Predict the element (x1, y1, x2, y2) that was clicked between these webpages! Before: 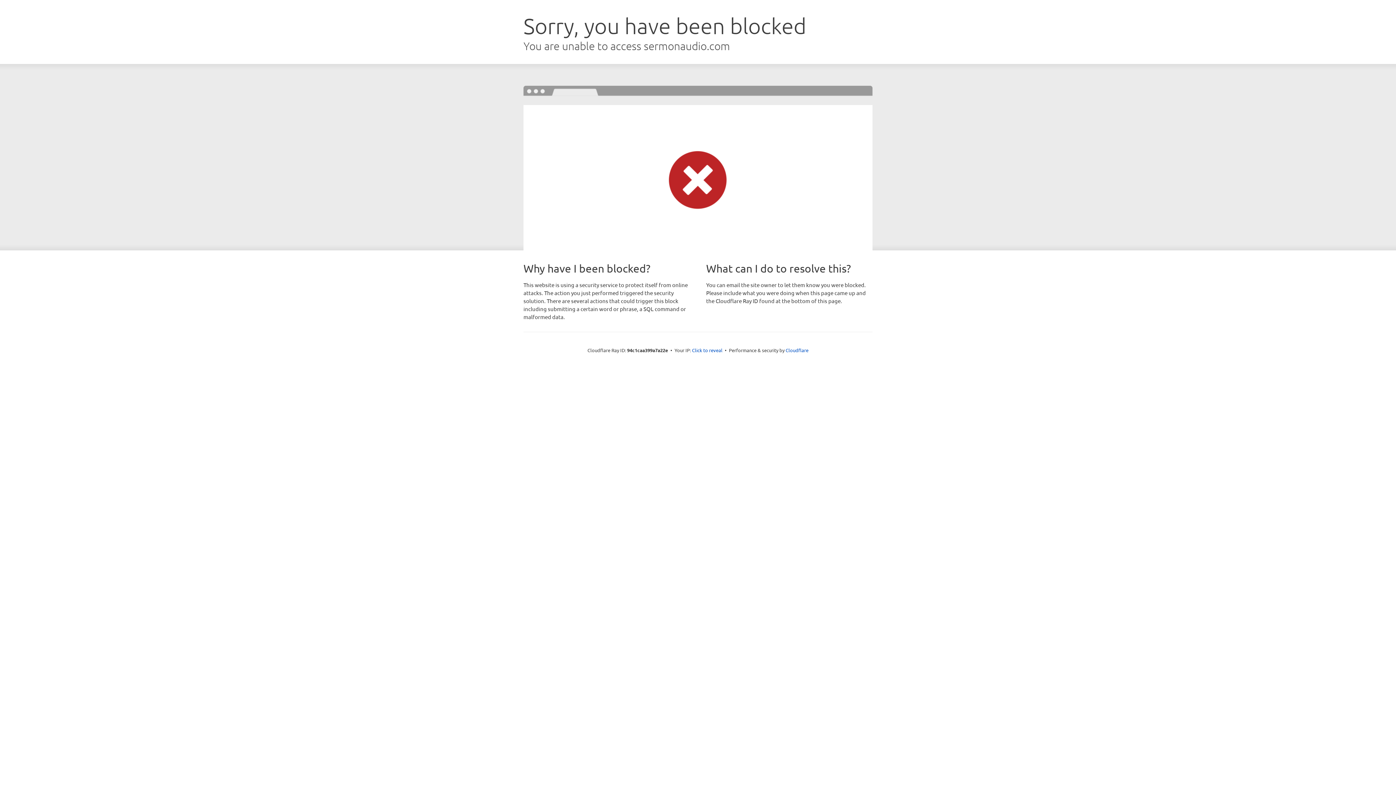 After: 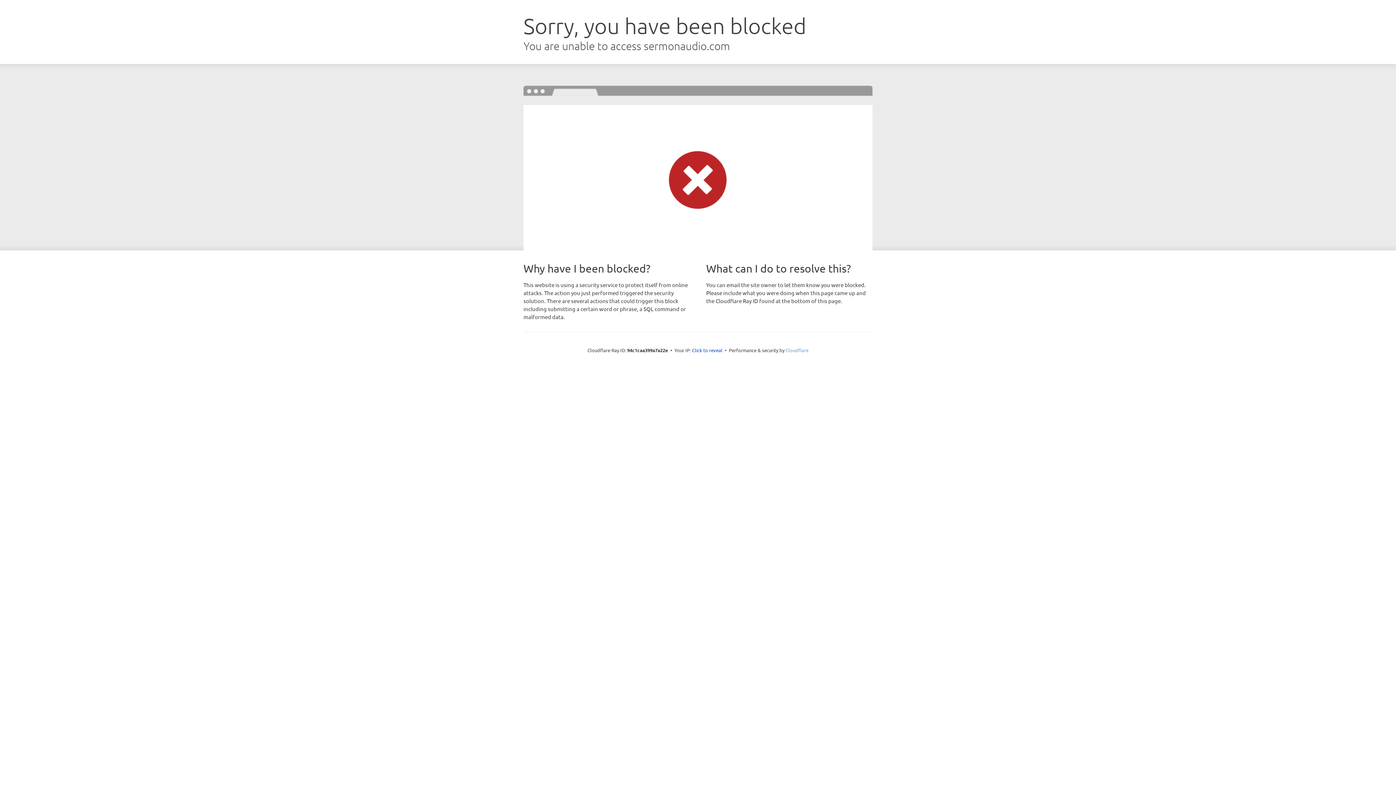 Action: bbox: (785, 347, 808, 353) label: Cloudflare